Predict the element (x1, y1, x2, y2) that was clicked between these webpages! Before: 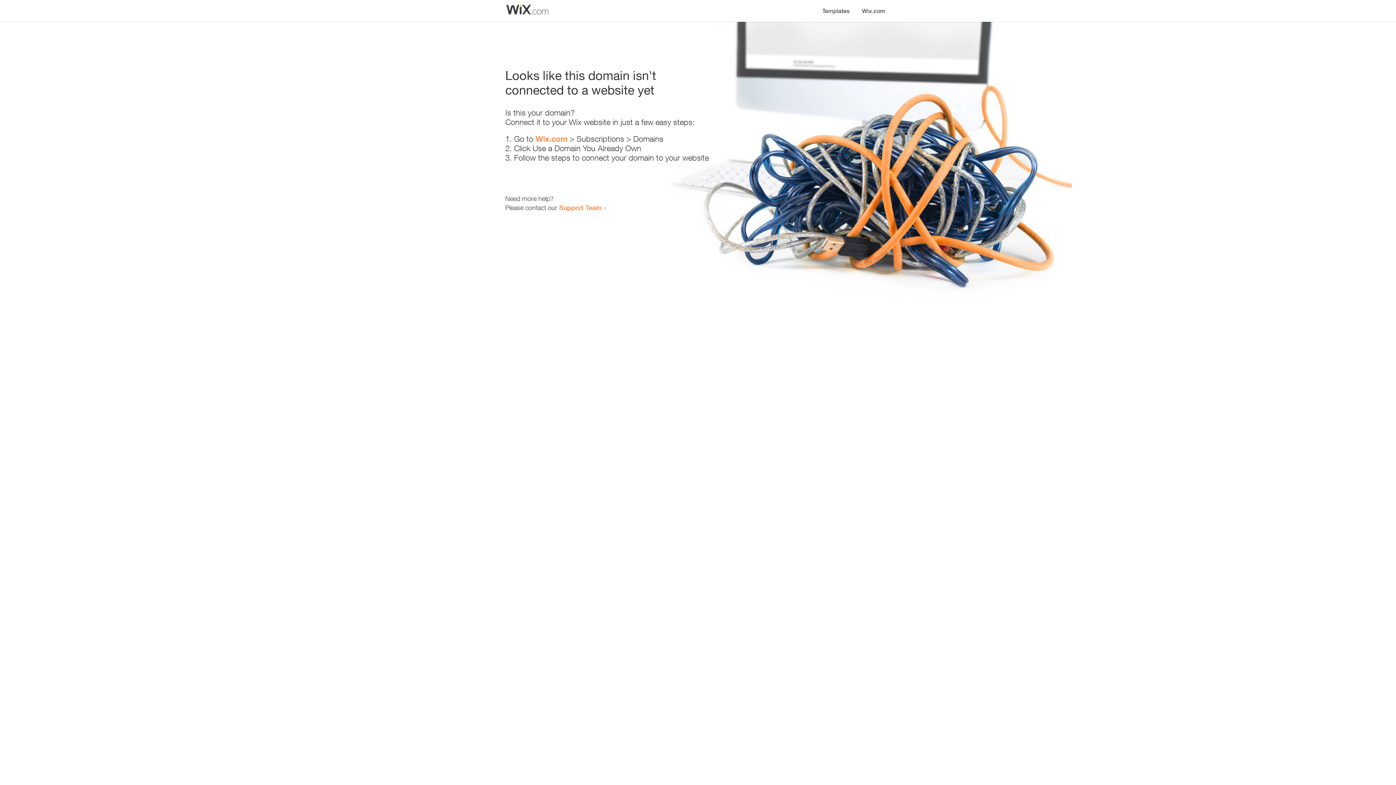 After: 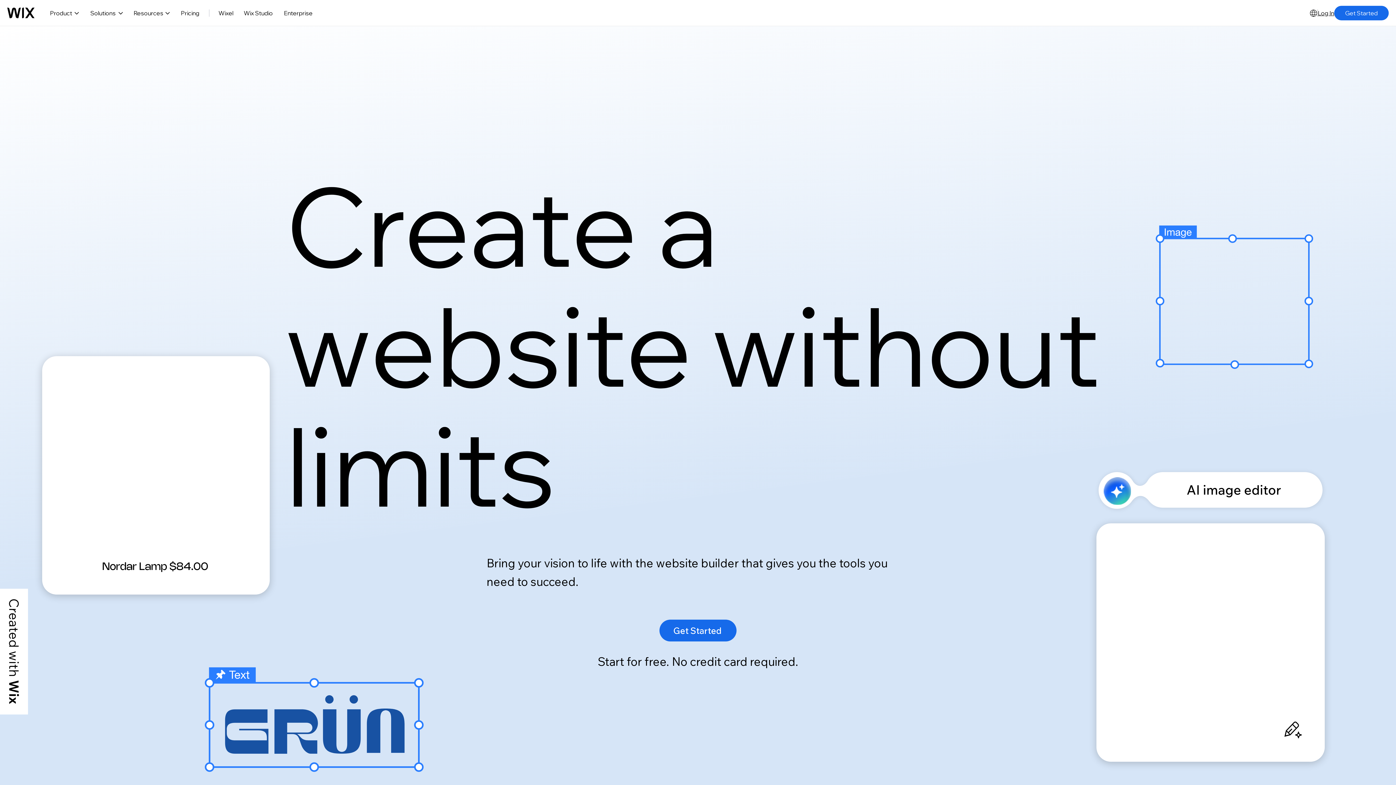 Action: bbox: (535, 134, 567, 143) label: Wix.com